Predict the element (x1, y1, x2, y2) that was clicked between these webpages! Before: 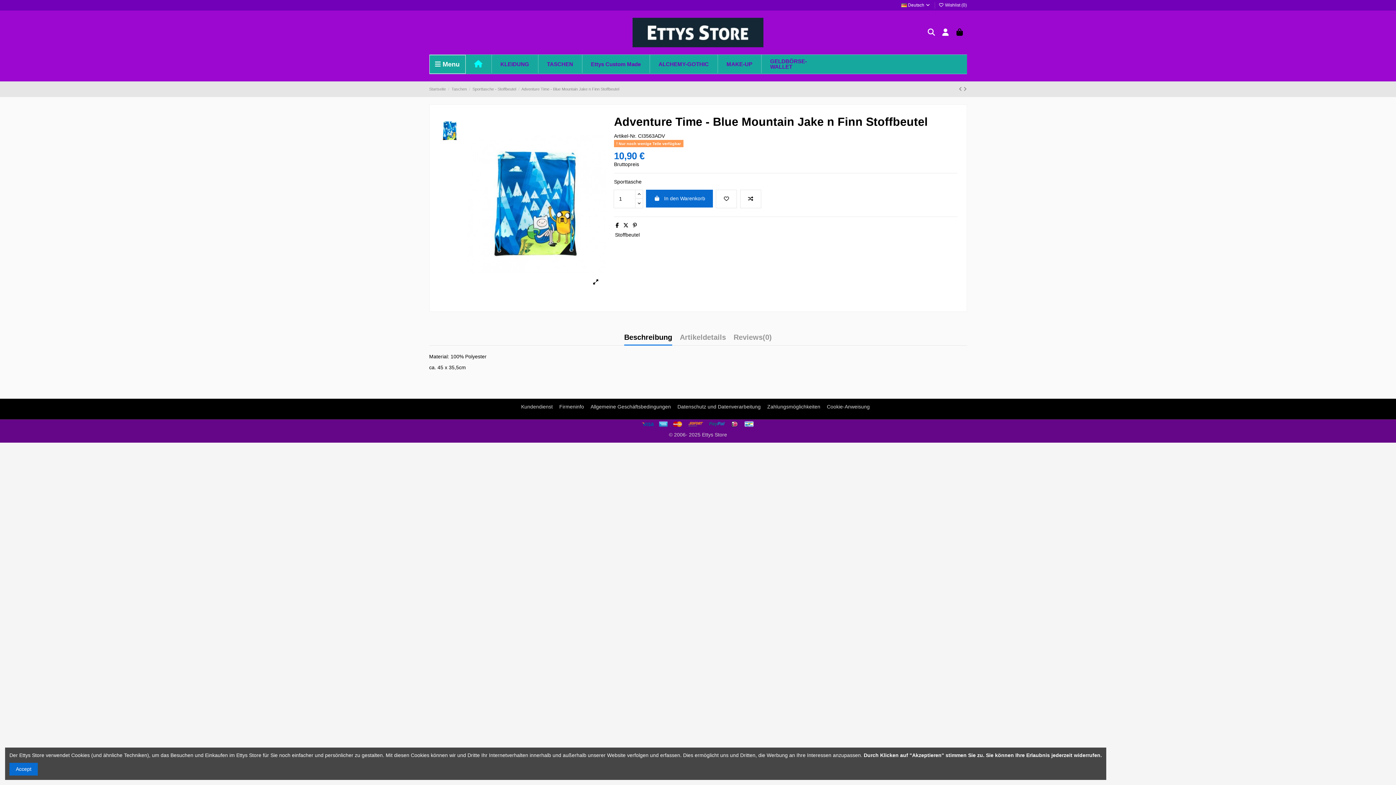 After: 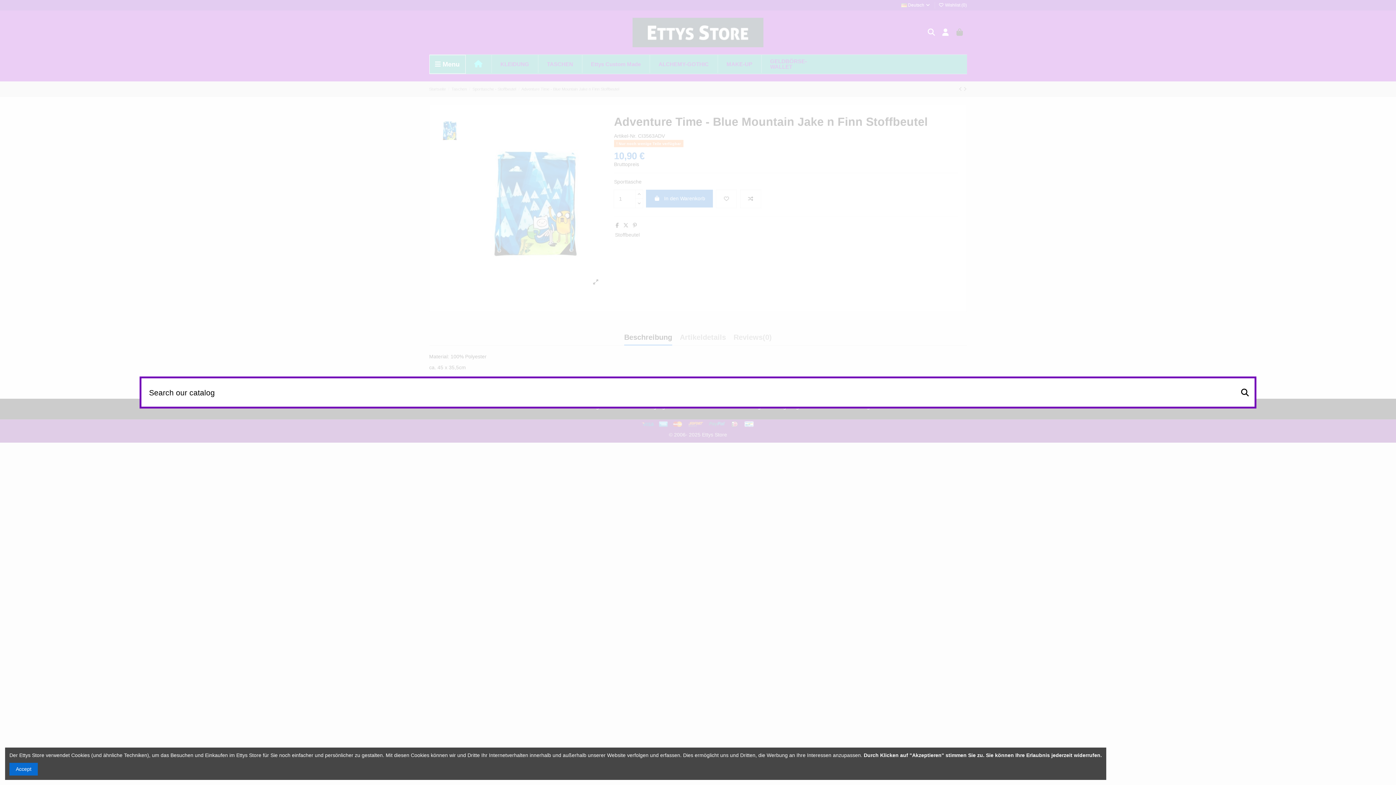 Action: bbox: (927, 28, 936, 36)